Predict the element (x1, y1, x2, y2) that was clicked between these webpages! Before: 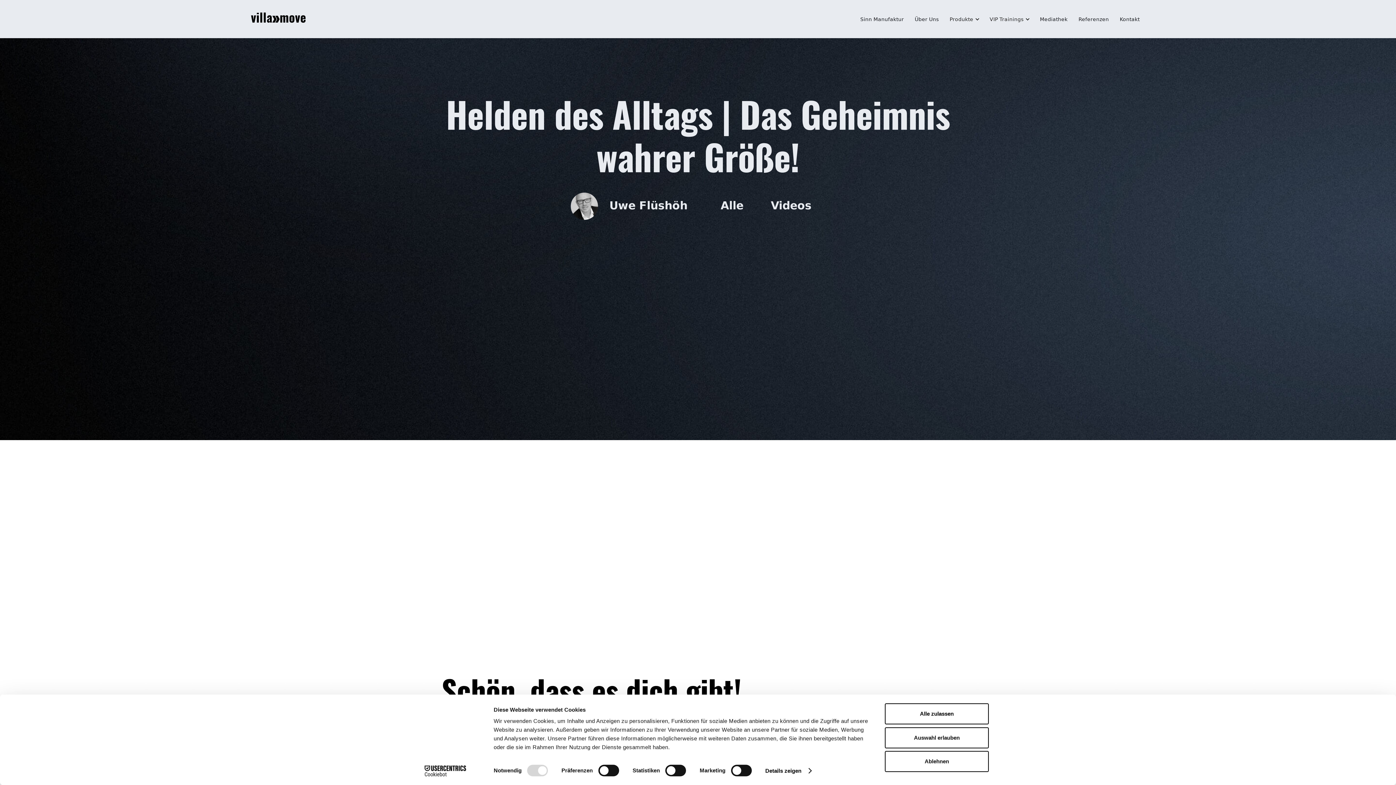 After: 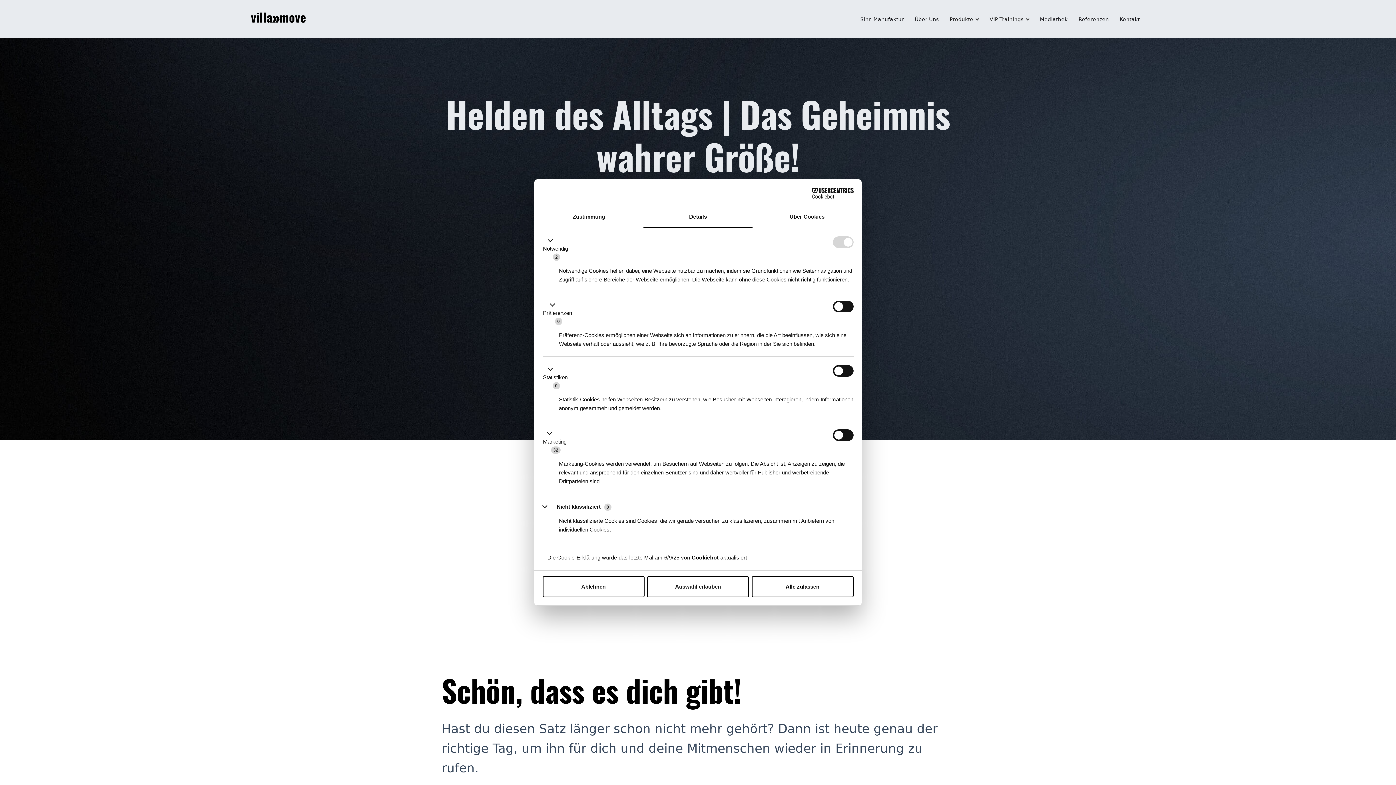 Action: bbox: (765, 765, 811, 776) label: Details zeigen